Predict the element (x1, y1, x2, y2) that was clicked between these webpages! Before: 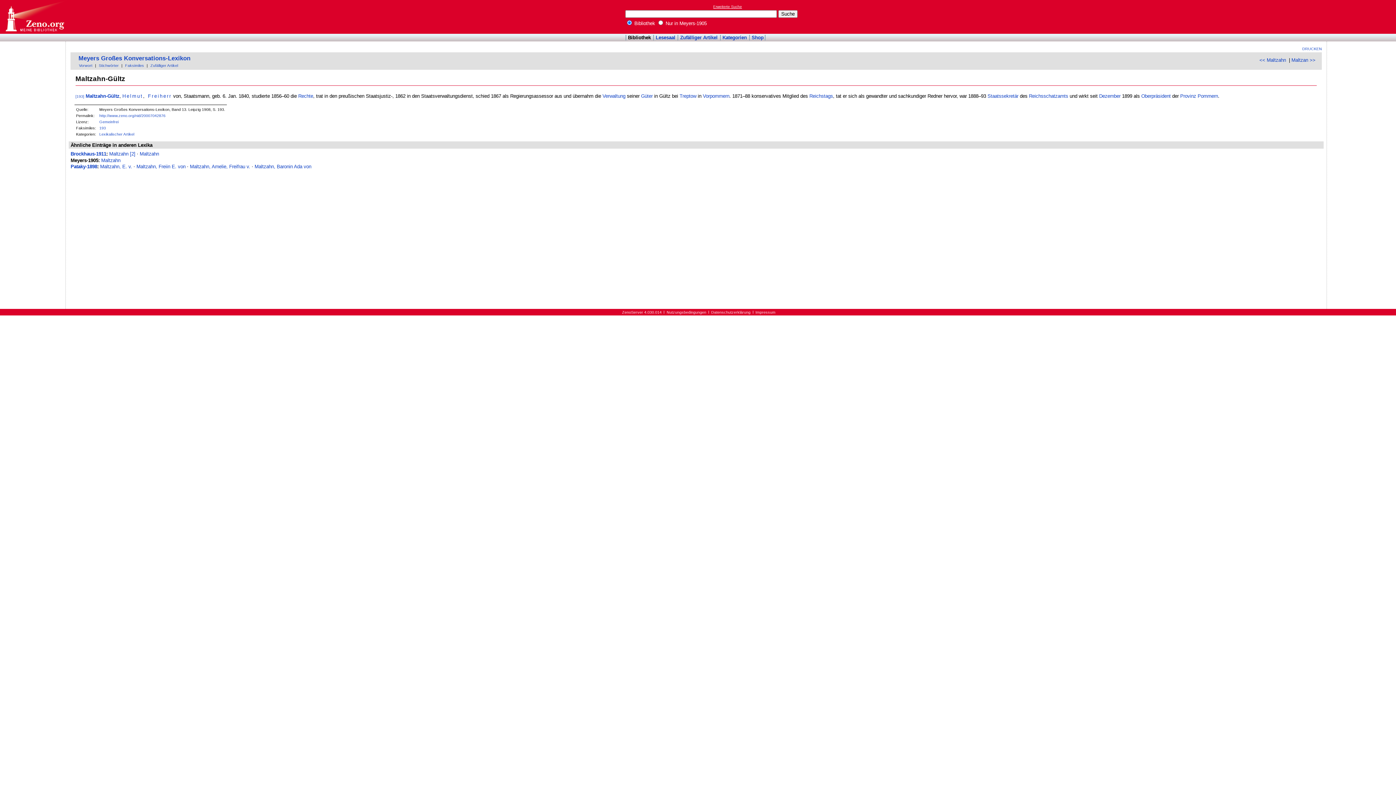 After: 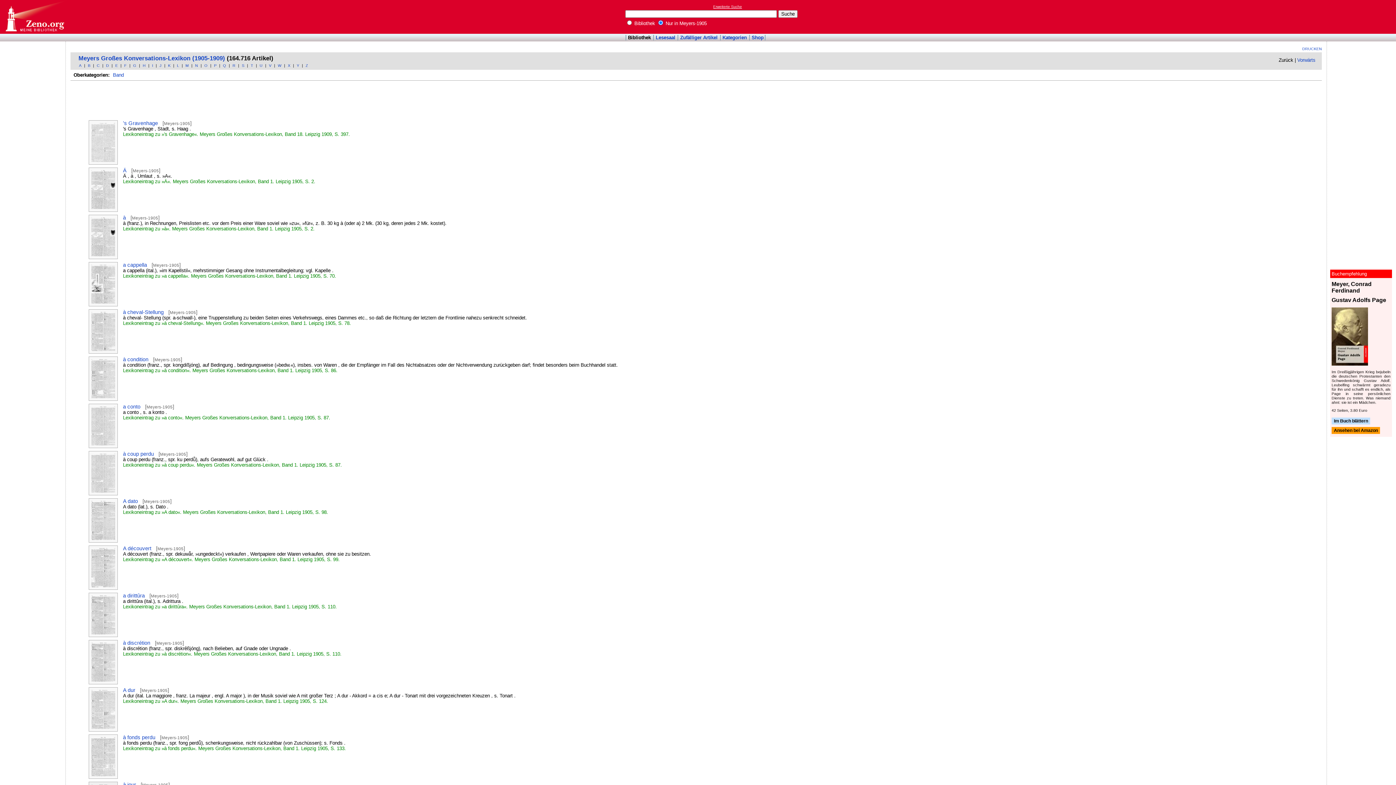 Action: label: Stichwörter bbox: (98, 63, 119, 67)